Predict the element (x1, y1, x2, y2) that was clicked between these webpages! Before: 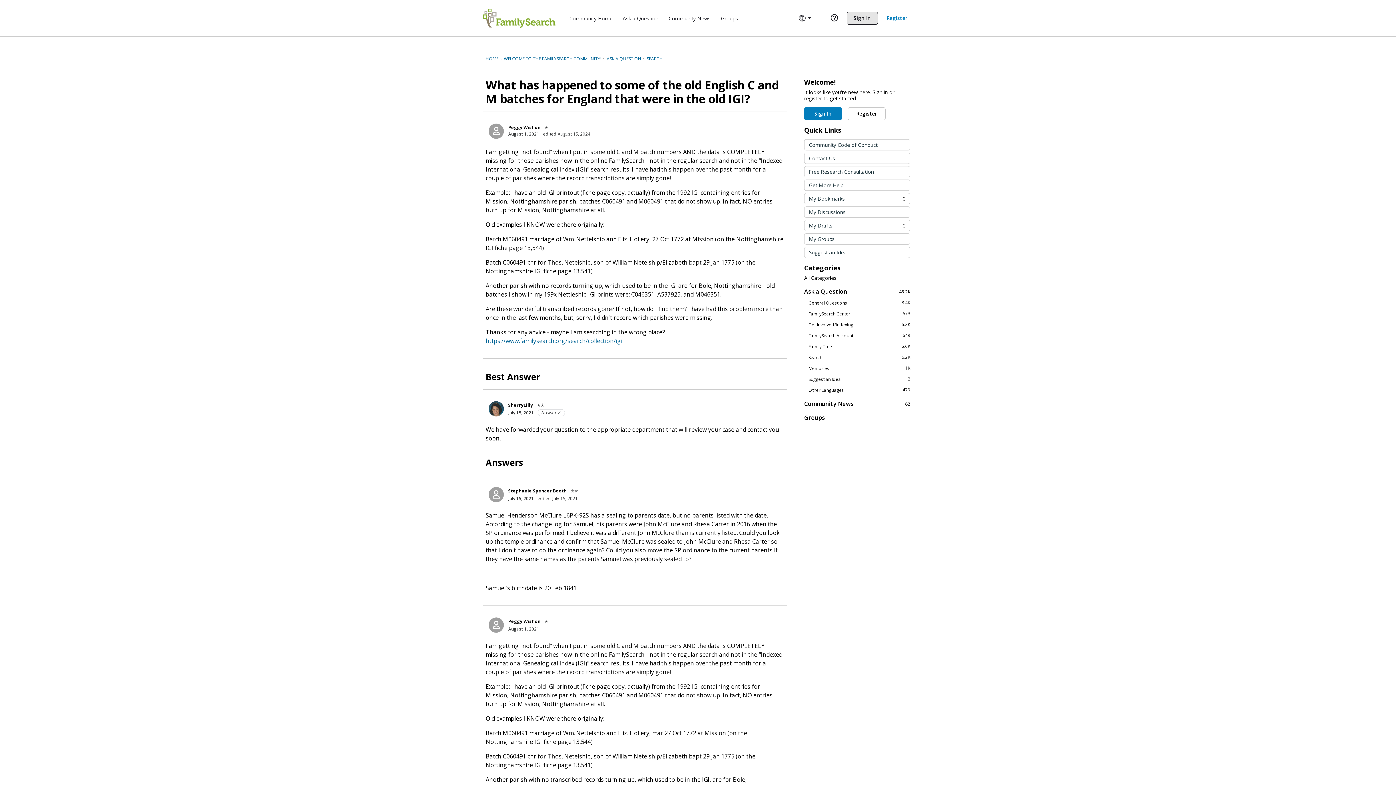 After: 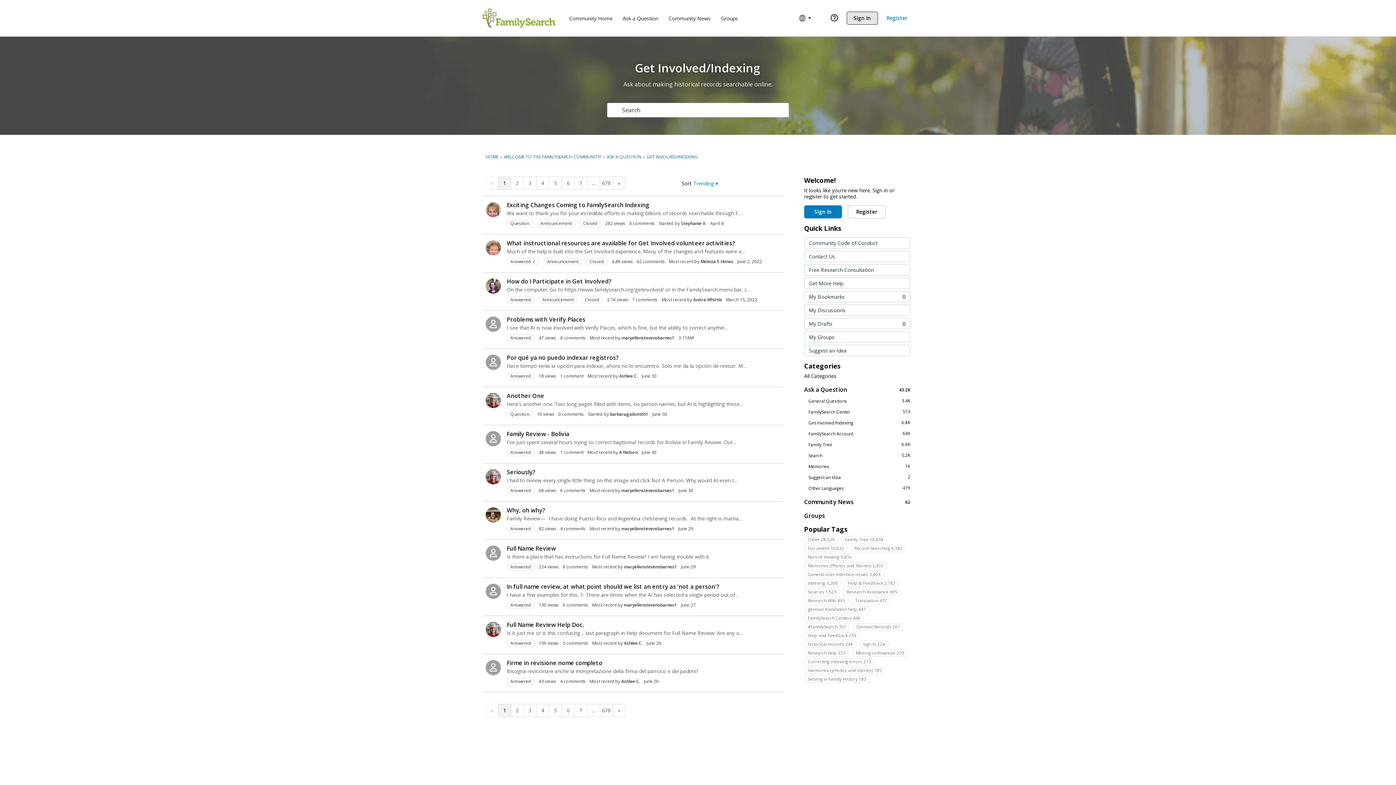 Action: label: 6.8K
Get Involved/Indexing bbox: (804, 321, 910, 328)